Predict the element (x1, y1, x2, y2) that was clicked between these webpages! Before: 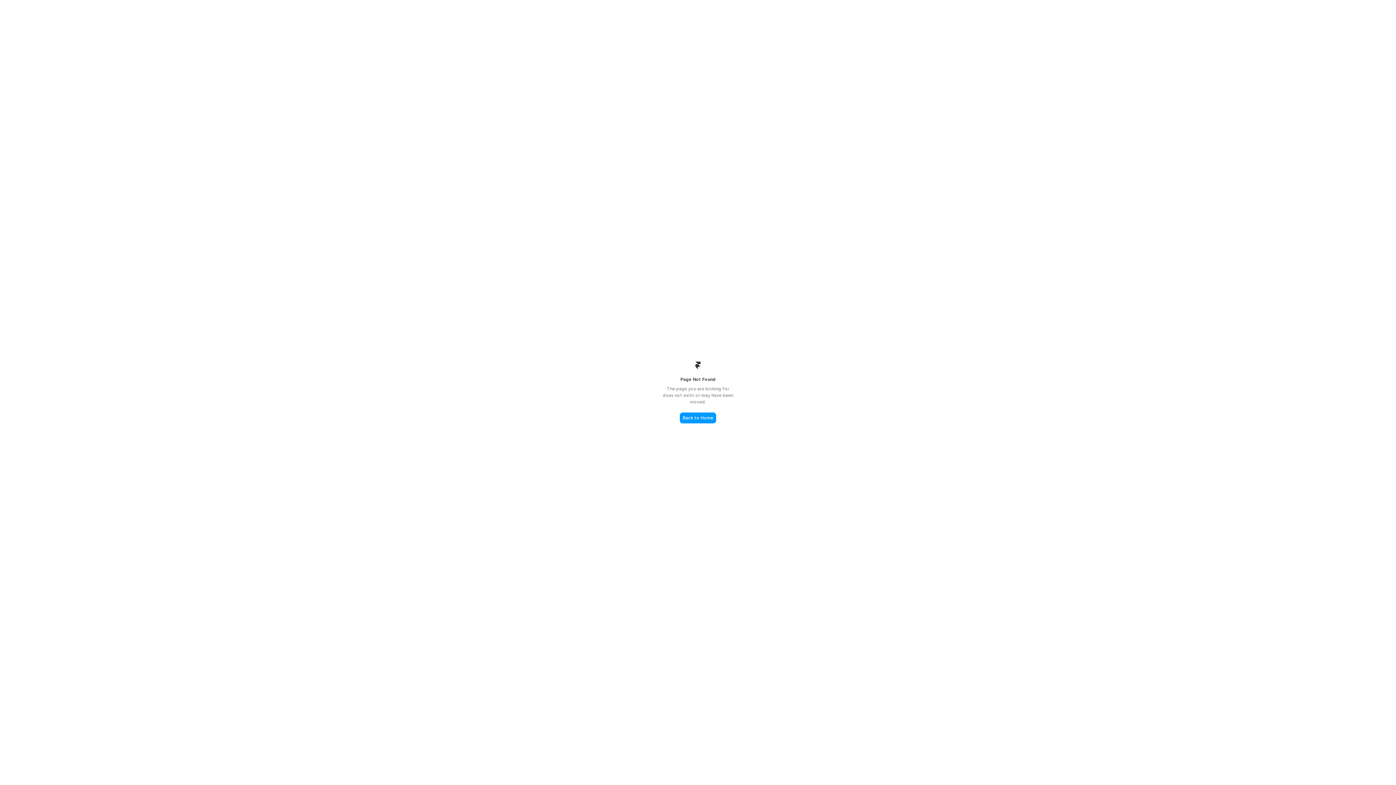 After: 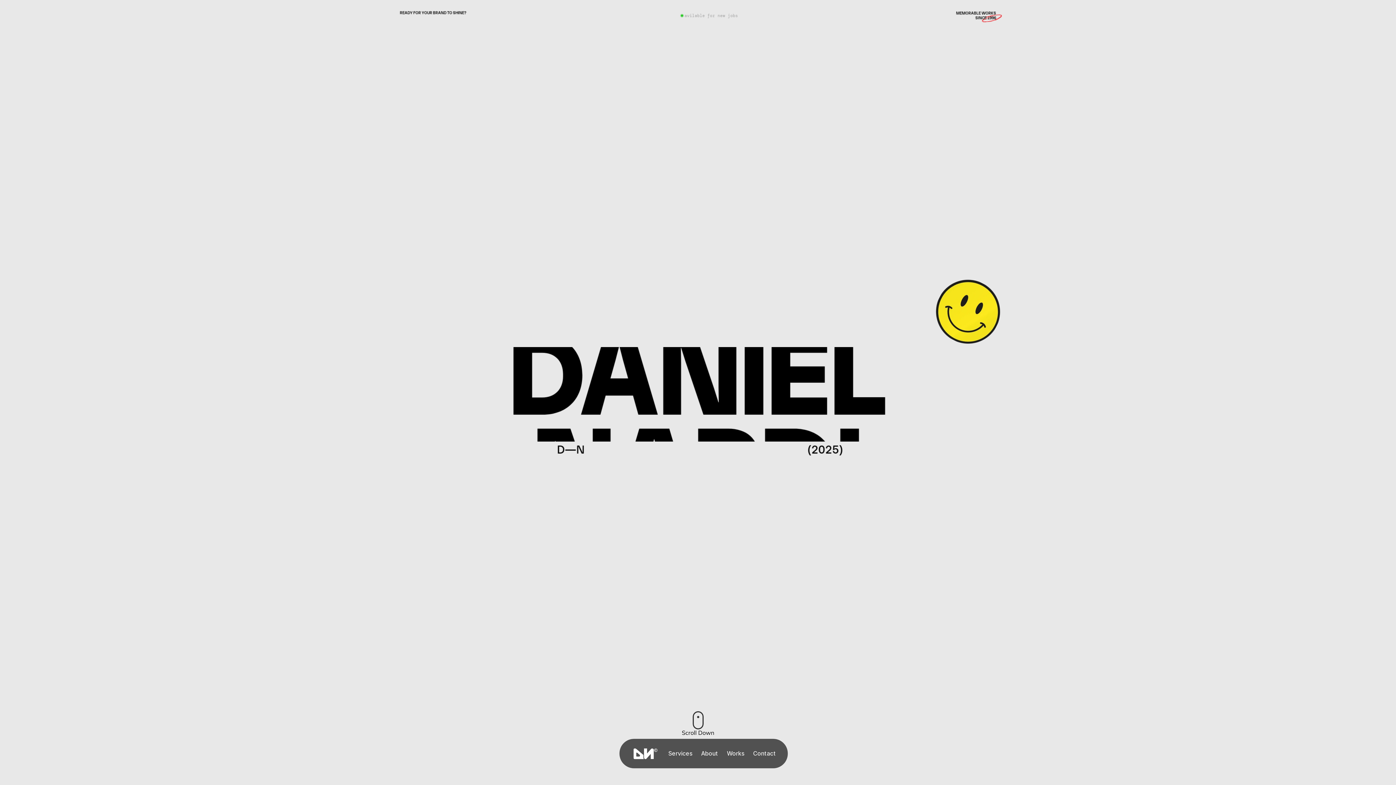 Action: label: Back to Home bbox: (680, 412, 716, 423)